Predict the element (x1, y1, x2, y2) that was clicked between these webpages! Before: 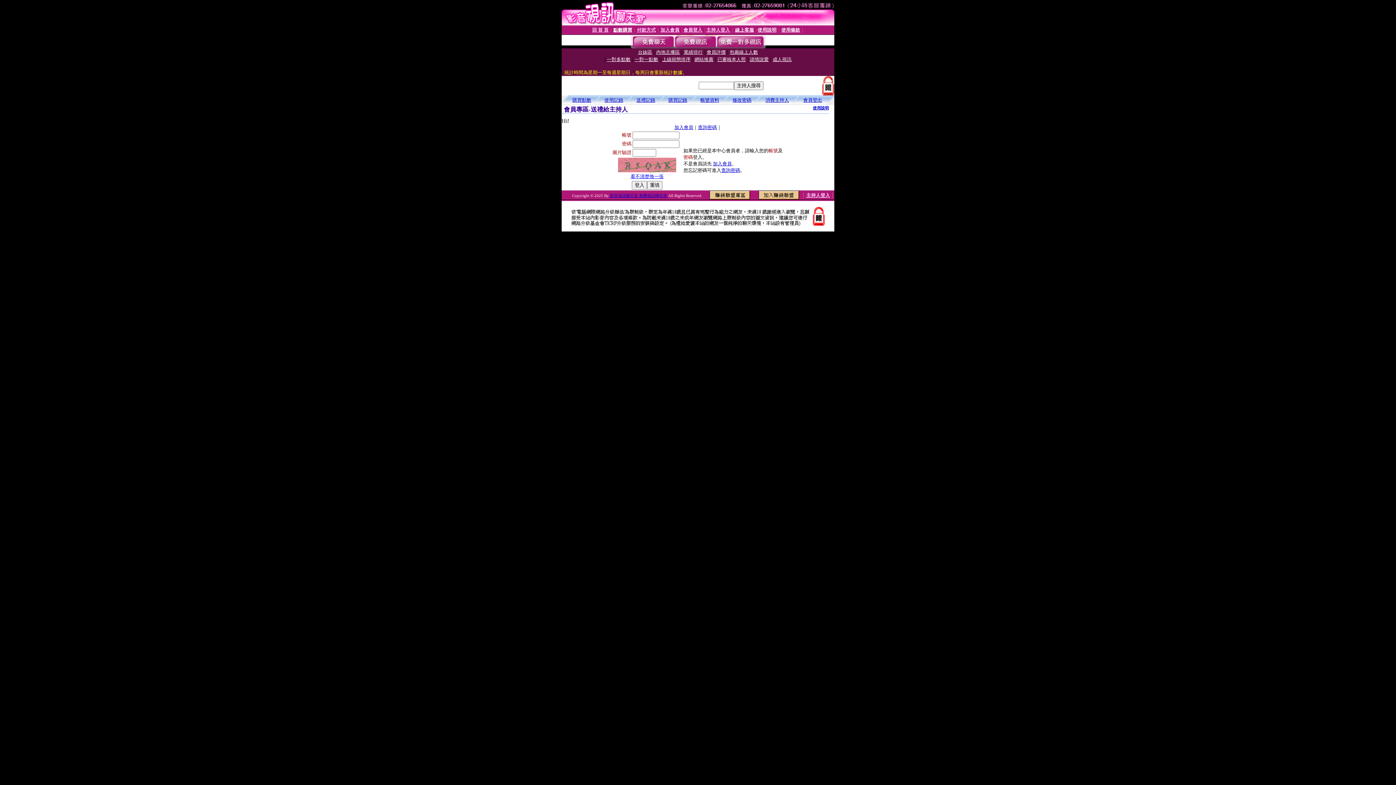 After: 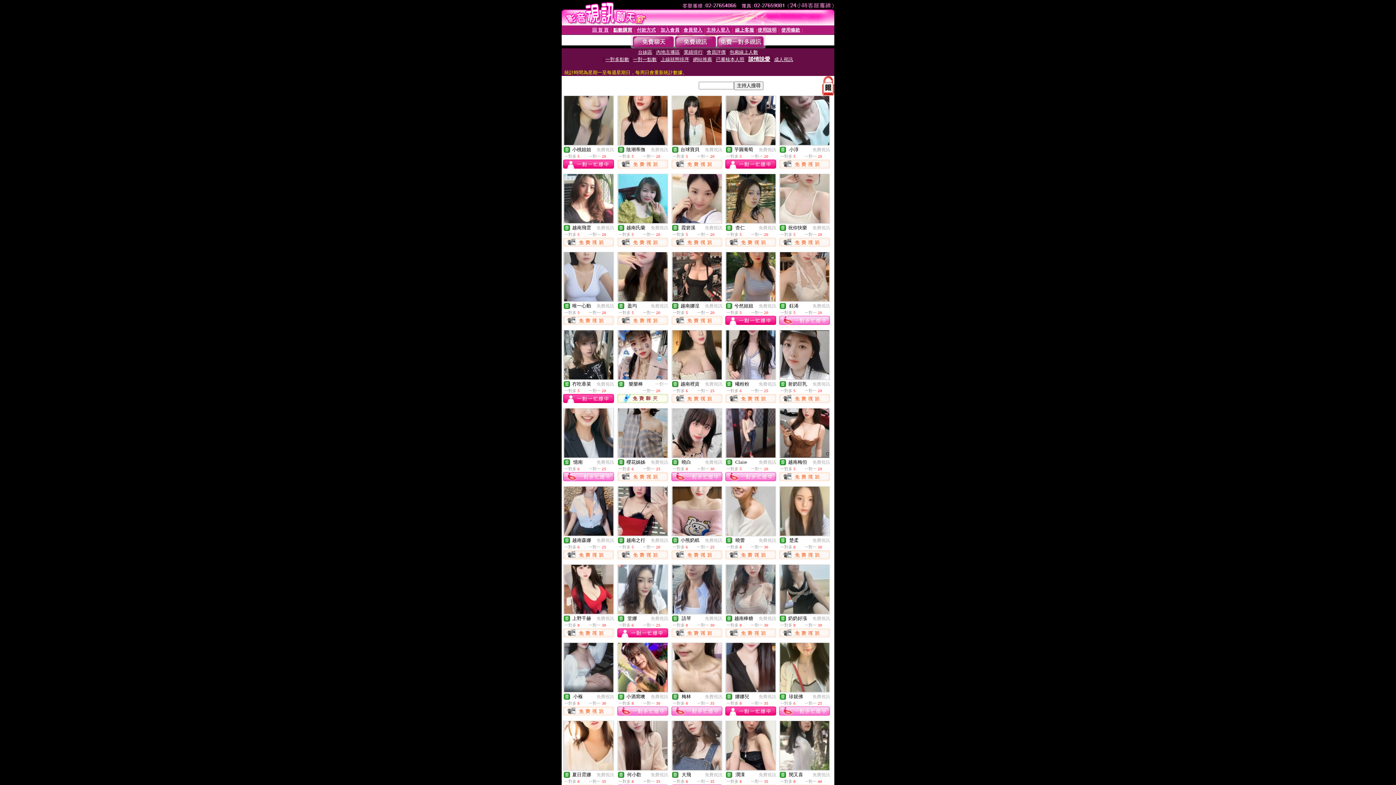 Action: label: 談情說愛 bbox: (750, 56, 768, 62)